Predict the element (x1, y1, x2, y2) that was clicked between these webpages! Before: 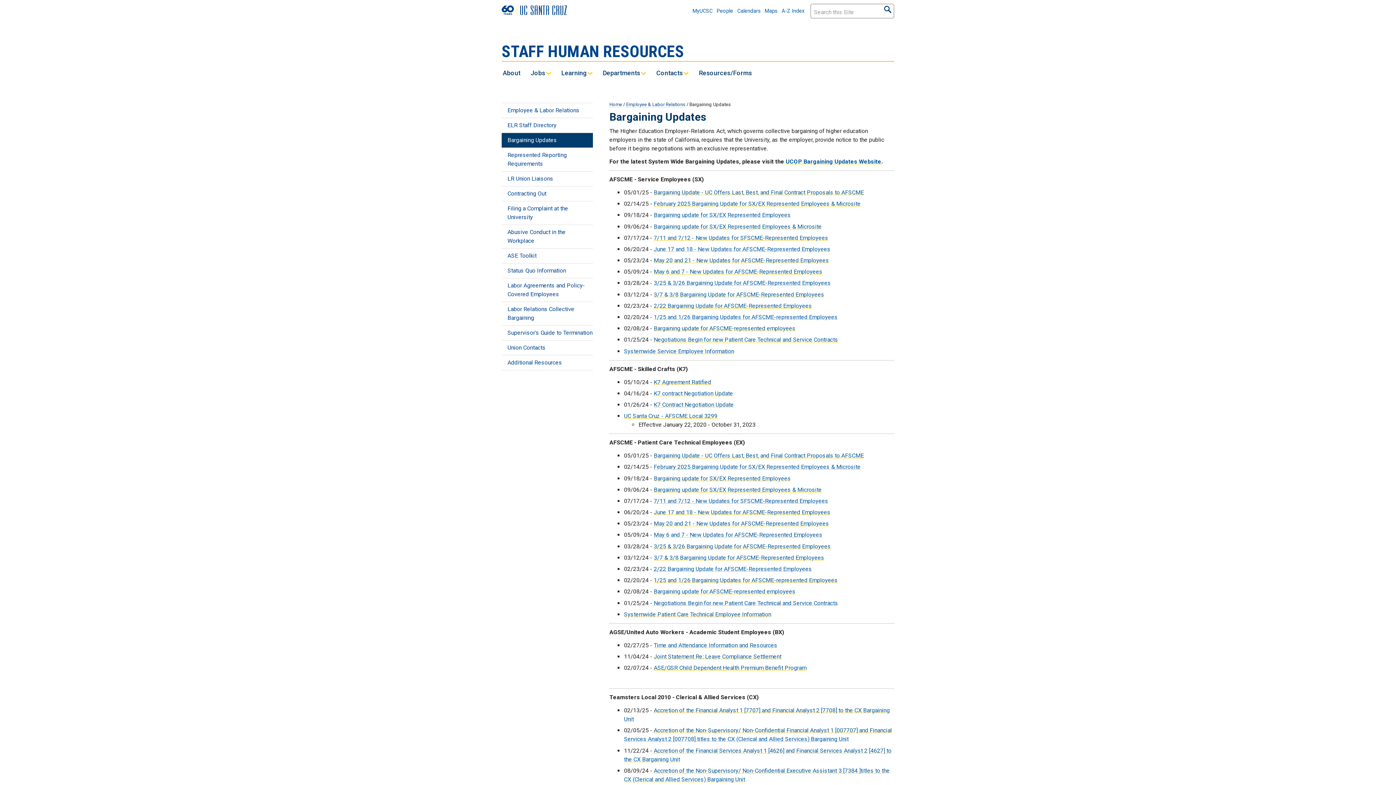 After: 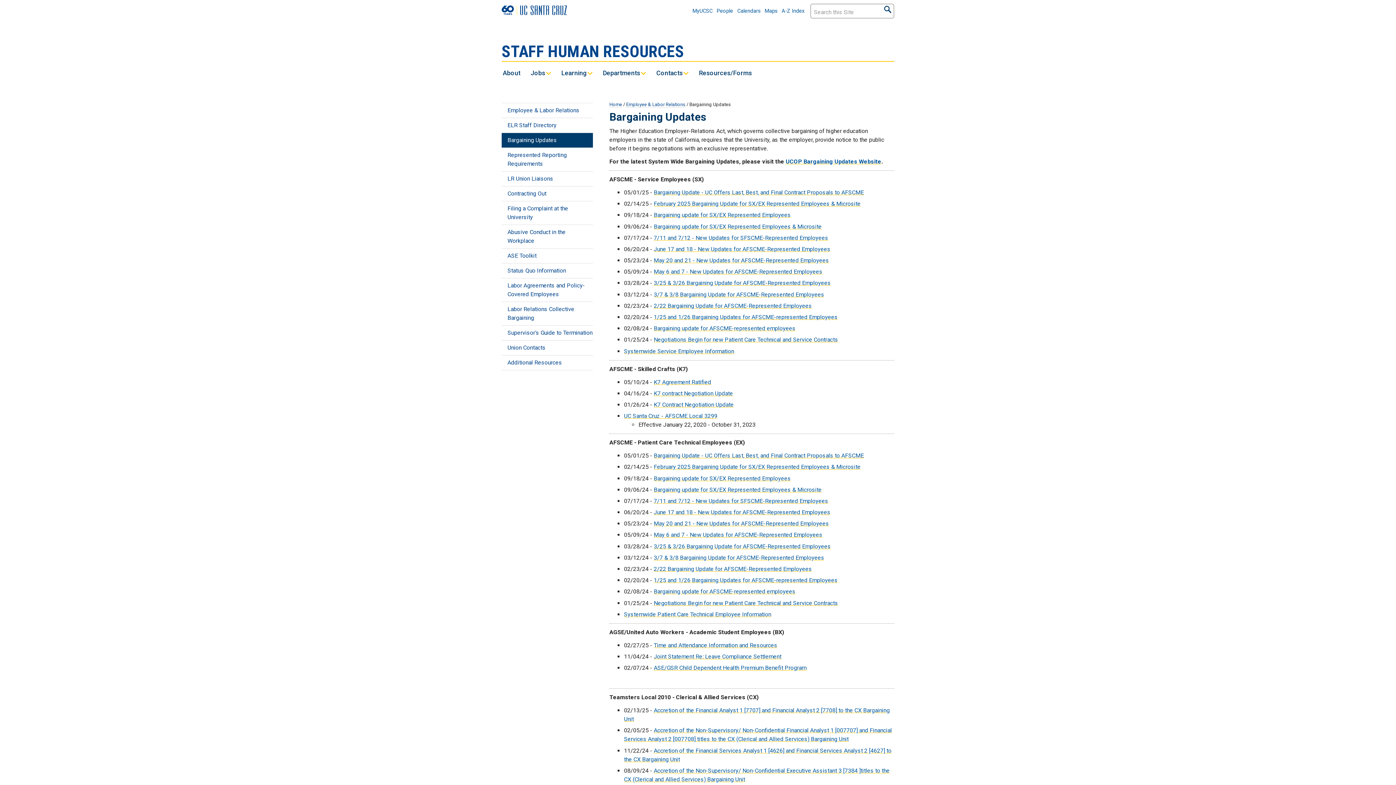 Action: label: 2/22 Bargaining Update for AFSCME-Represented Employees bbox: (653, 565, 812, 572)